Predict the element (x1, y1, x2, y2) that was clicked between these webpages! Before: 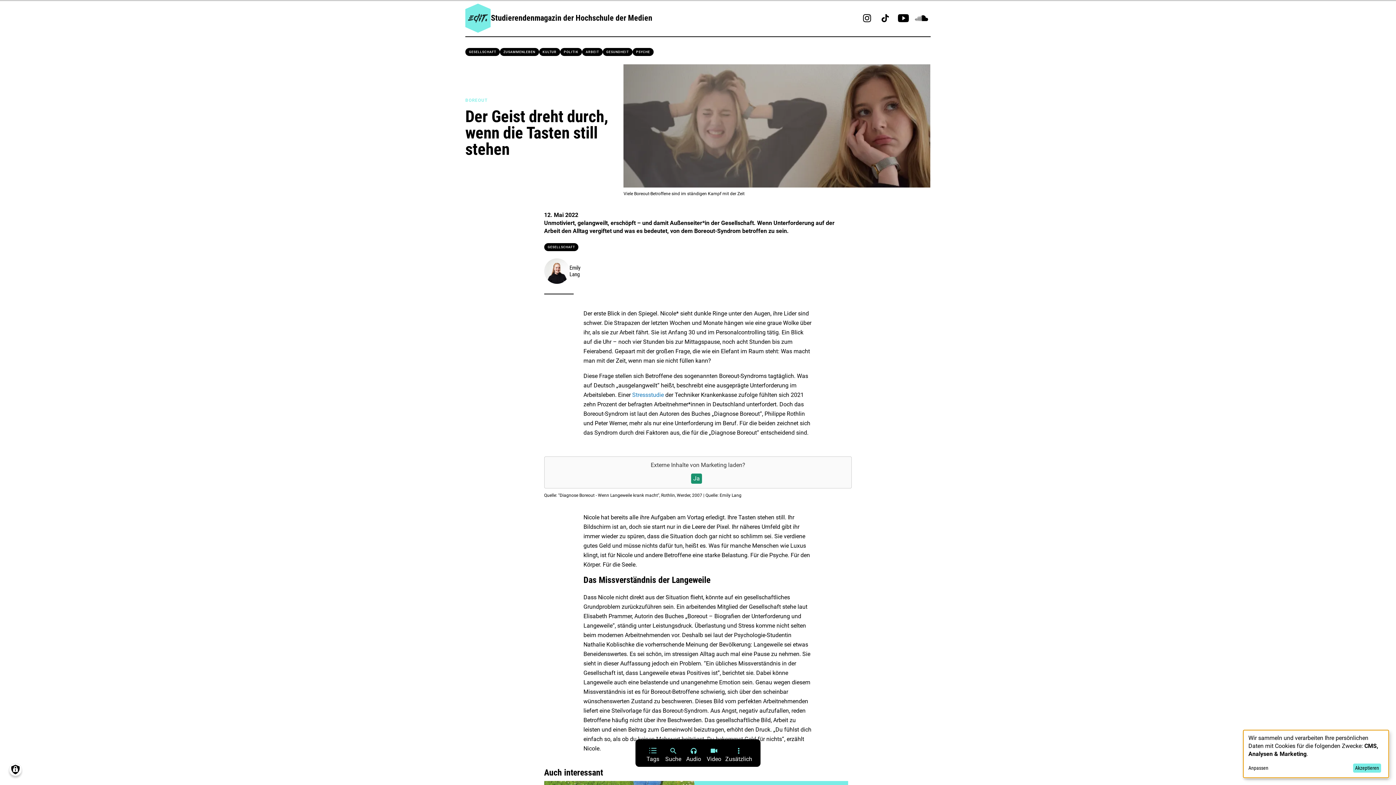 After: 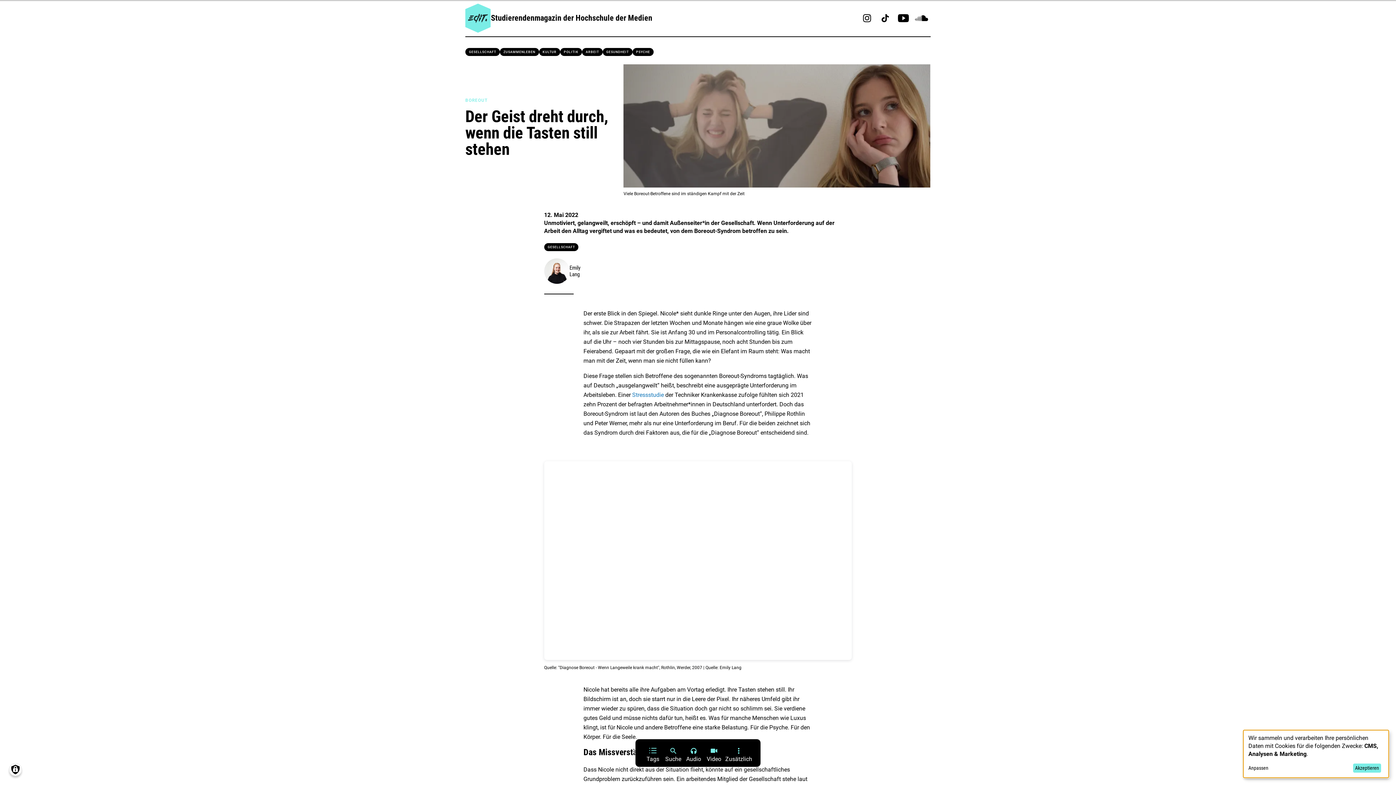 Action: label: Ja bbox: (691, 473, 702, 484)